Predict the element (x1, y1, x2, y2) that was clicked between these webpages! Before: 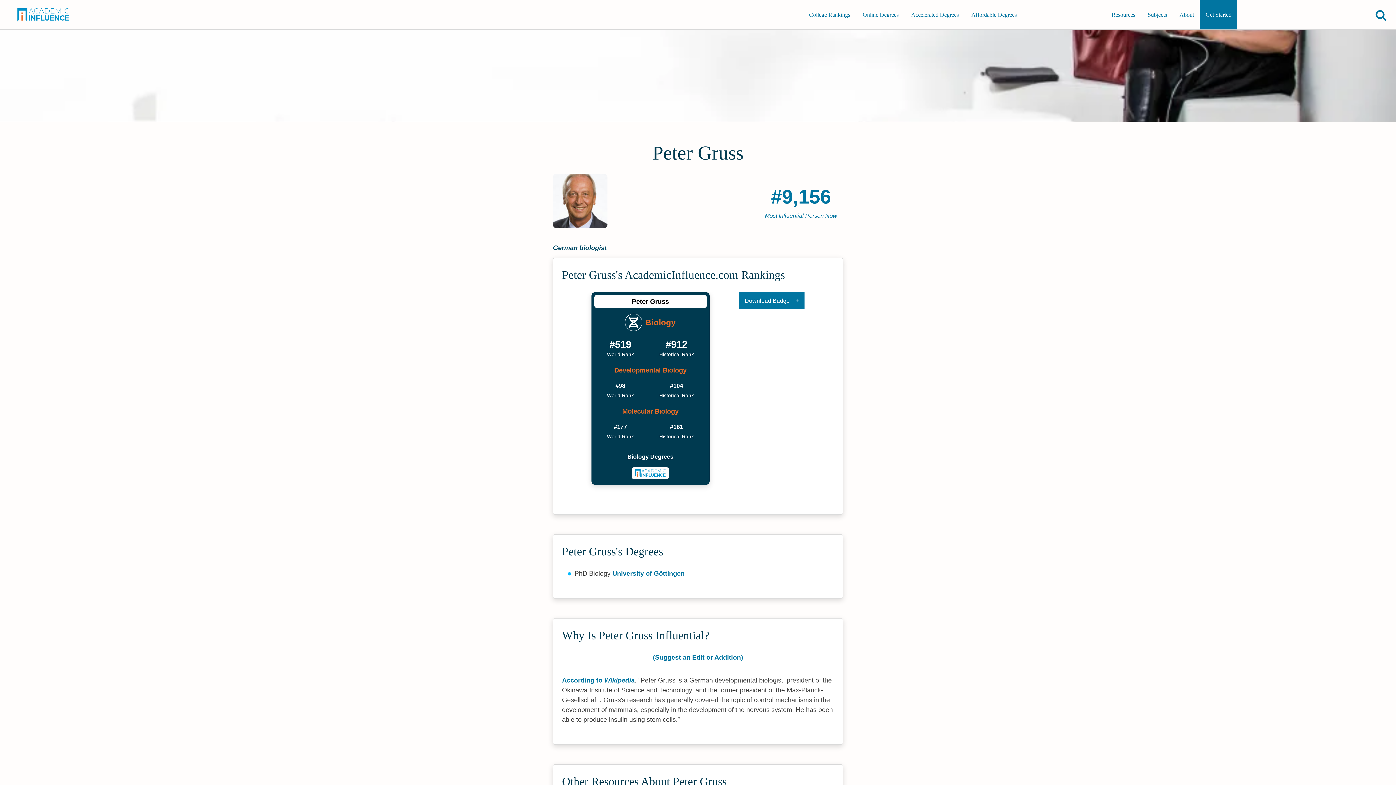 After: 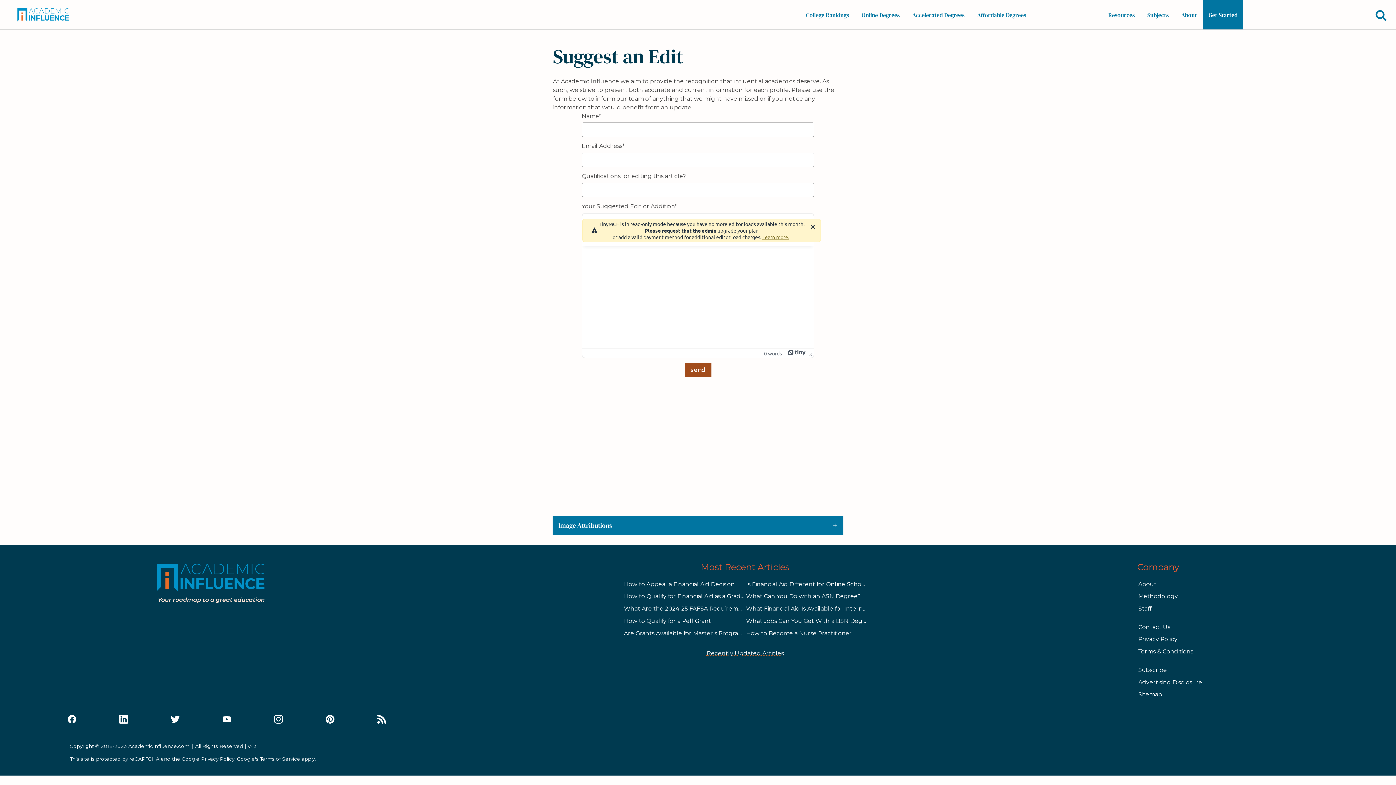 Action: bbox: (562, 653, 834, 662) label: (Suggest an Edit or Addition)